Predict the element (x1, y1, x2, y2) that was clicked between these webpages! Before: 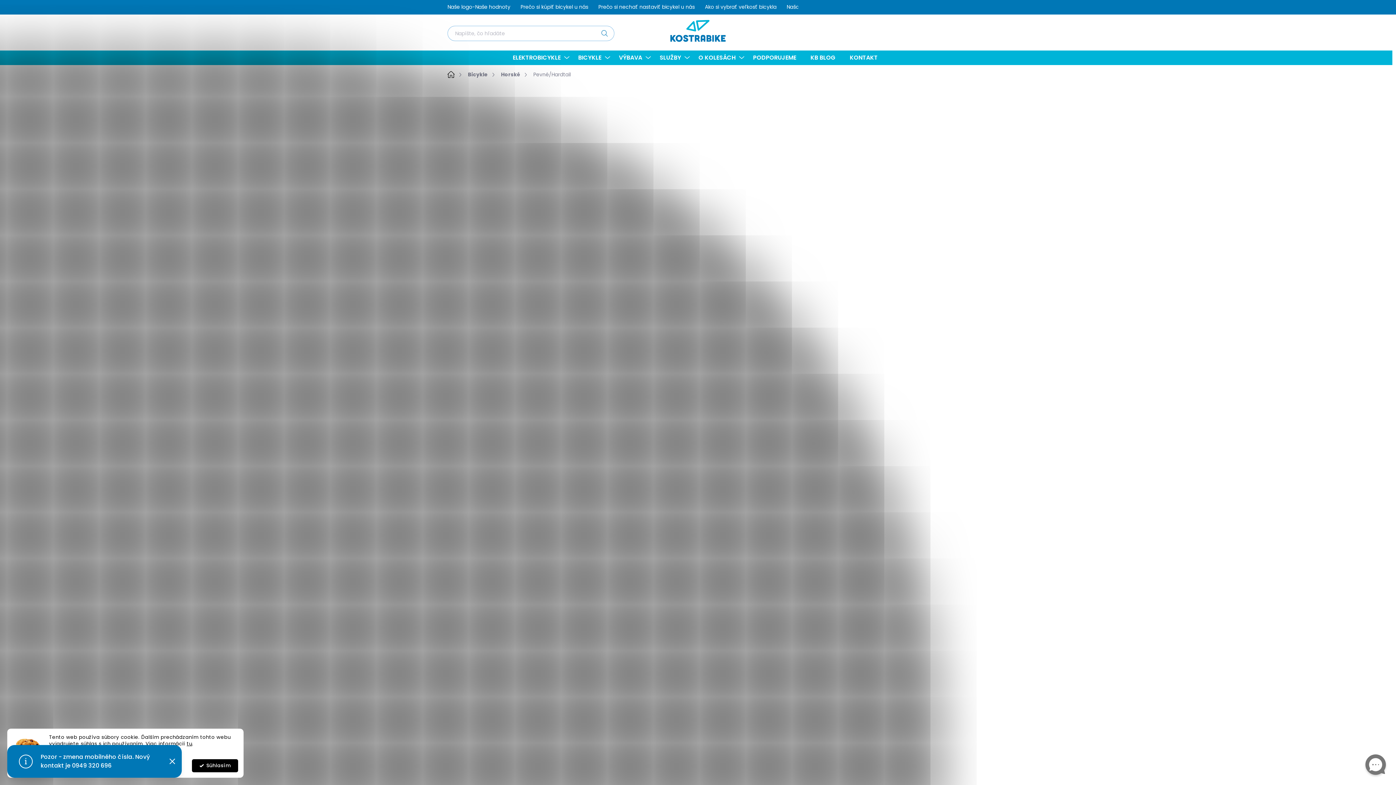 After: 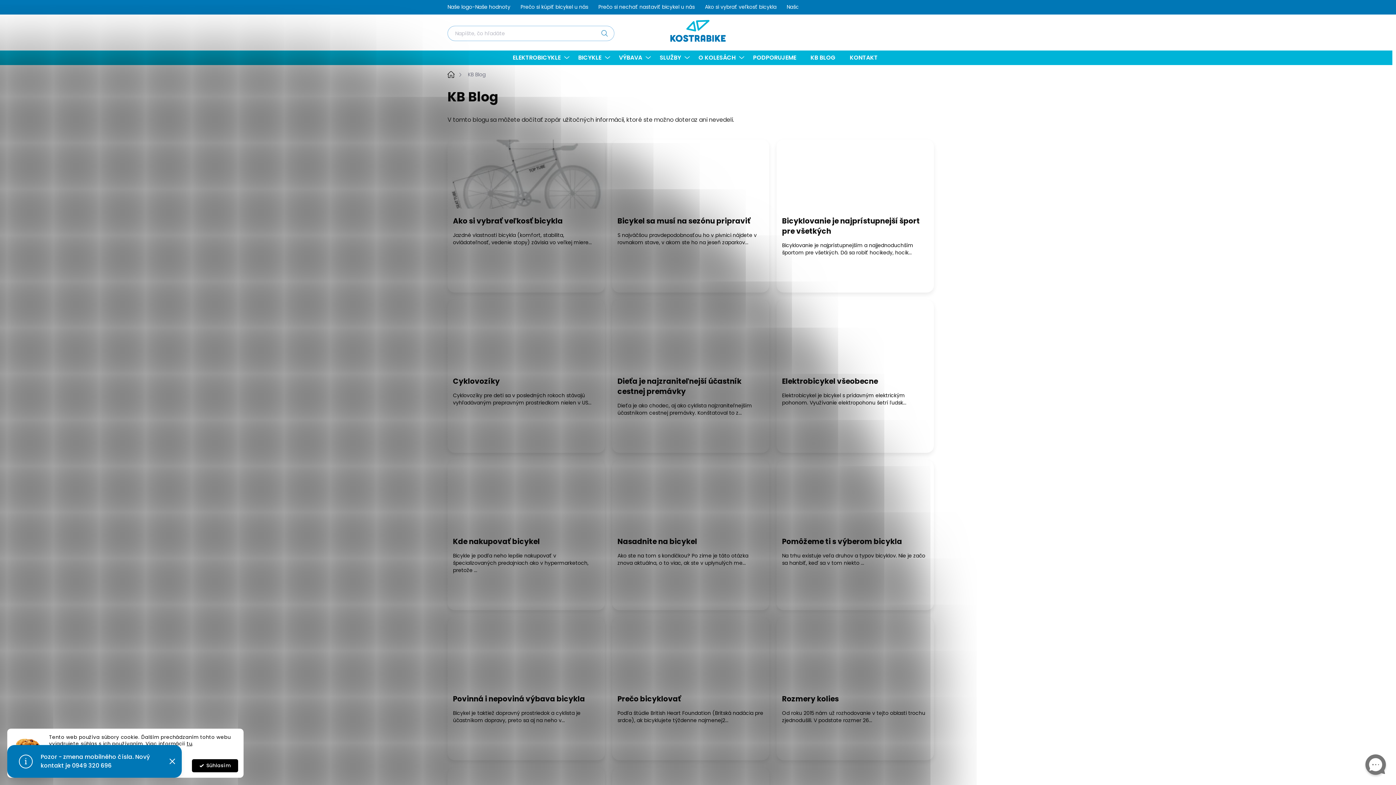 Action: bbox: (802, 50, 841, 65) label: KB BLOG